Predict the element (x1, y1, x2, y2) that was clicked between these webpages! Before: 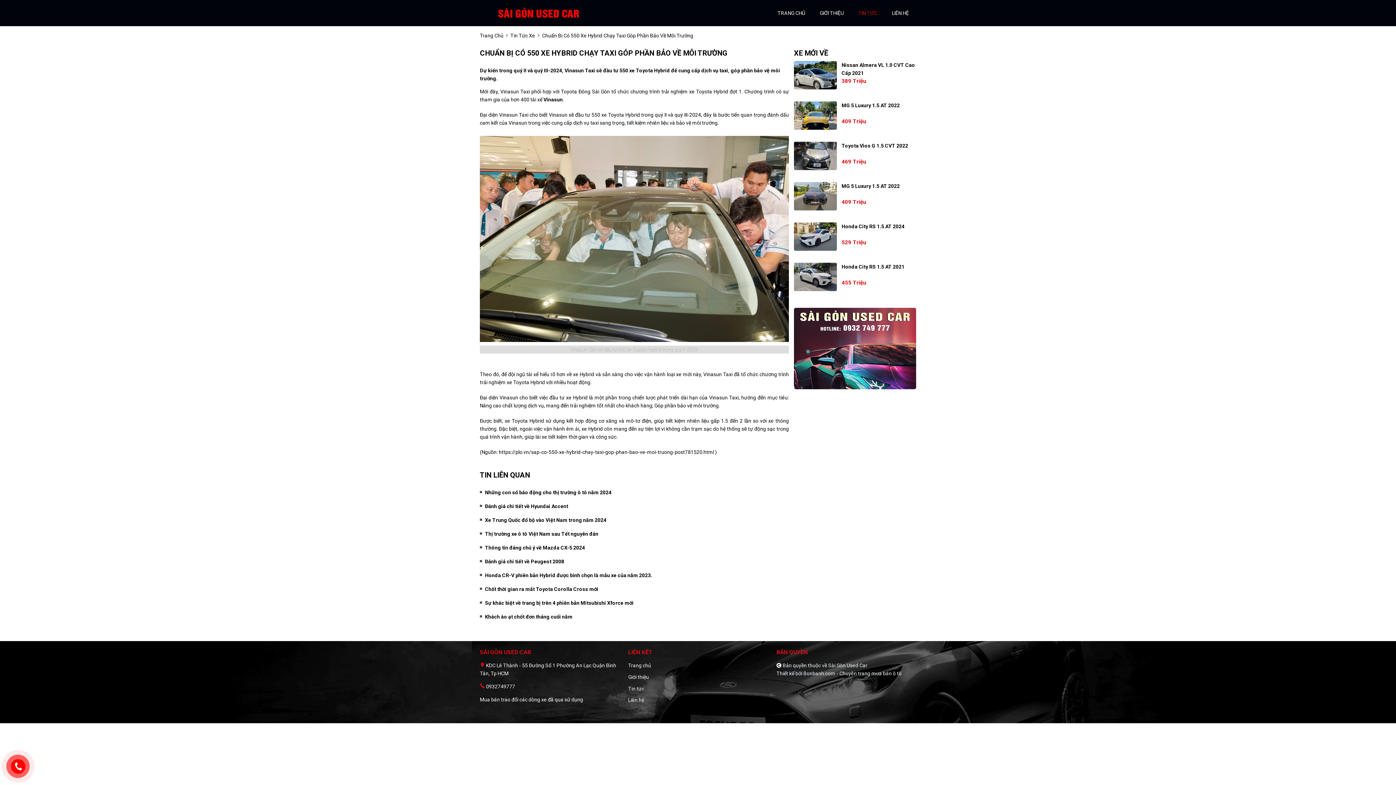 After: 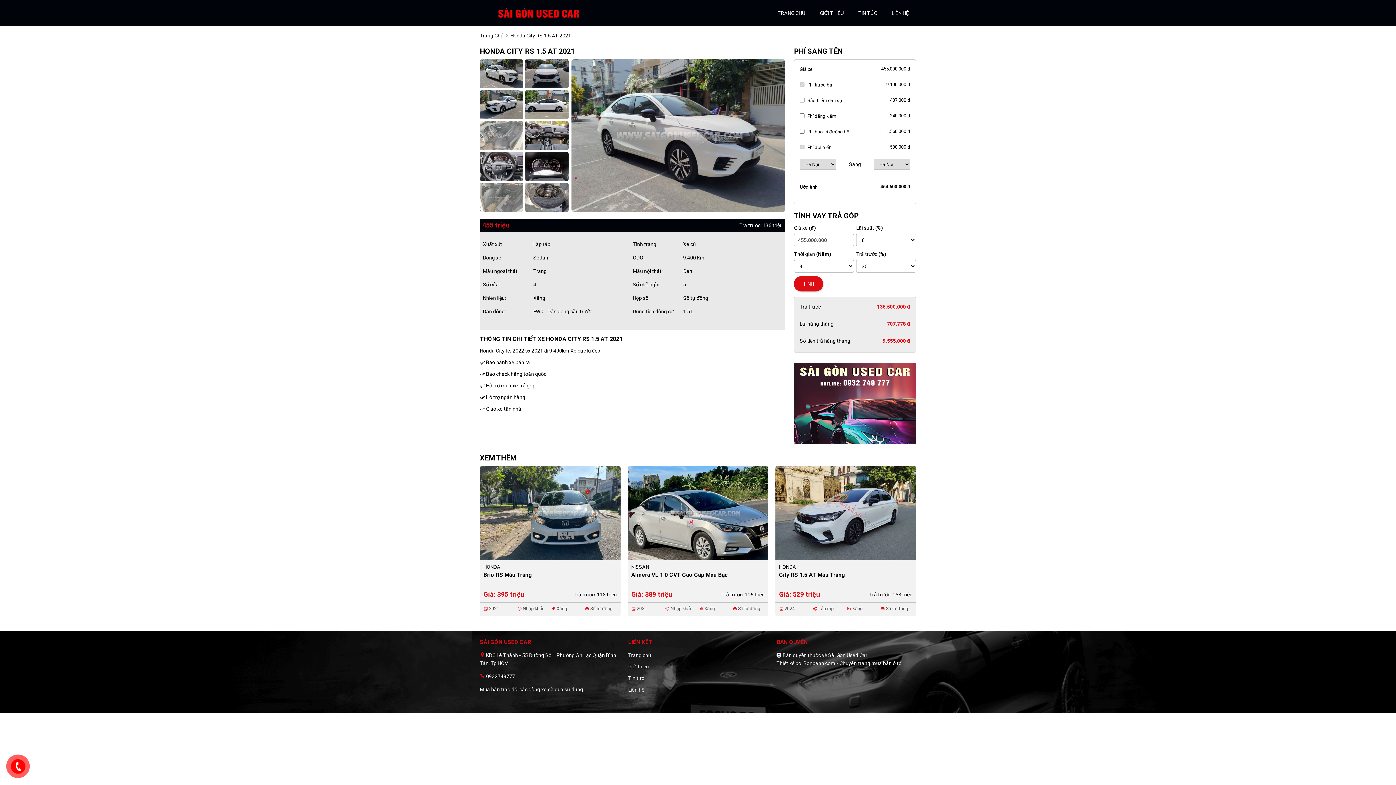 Action: bbox: (794, 262, 836, 291)